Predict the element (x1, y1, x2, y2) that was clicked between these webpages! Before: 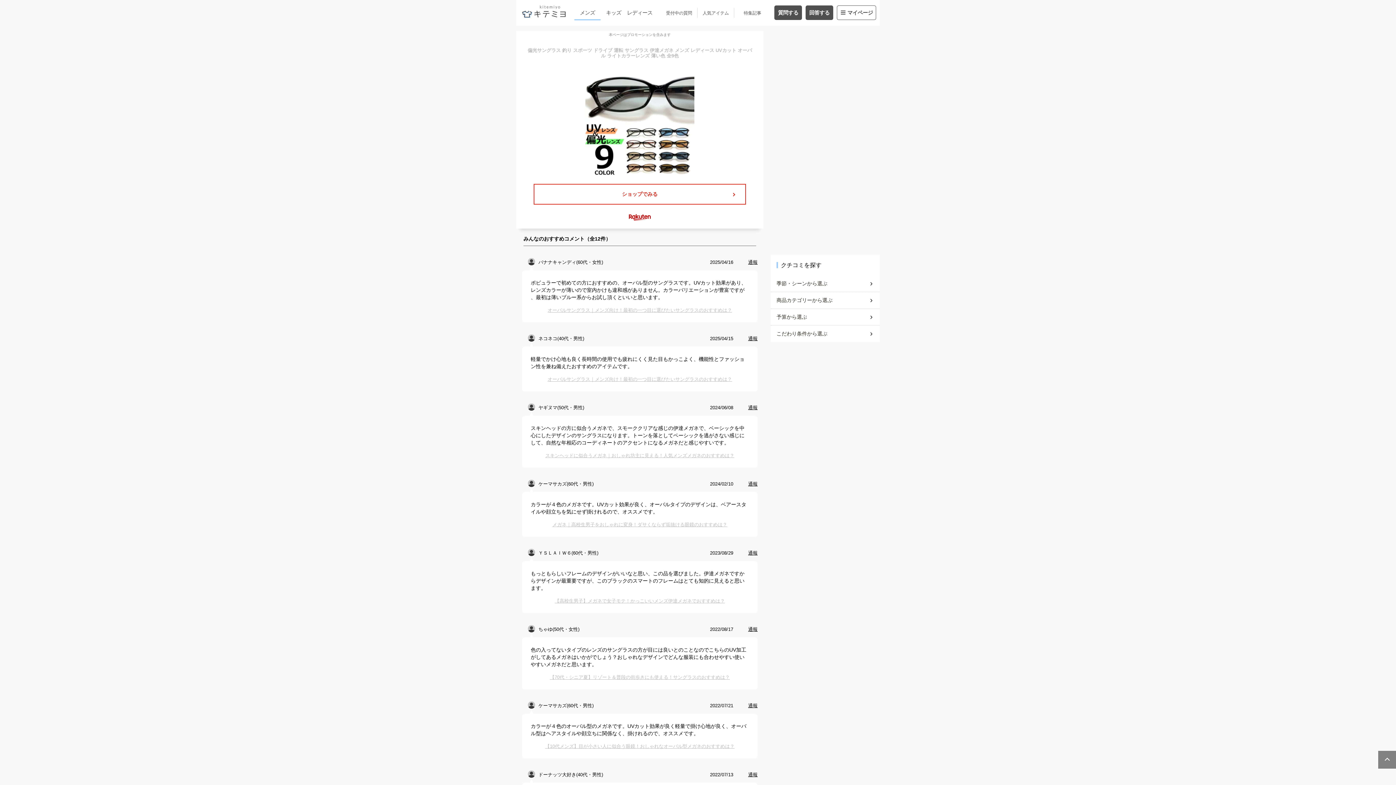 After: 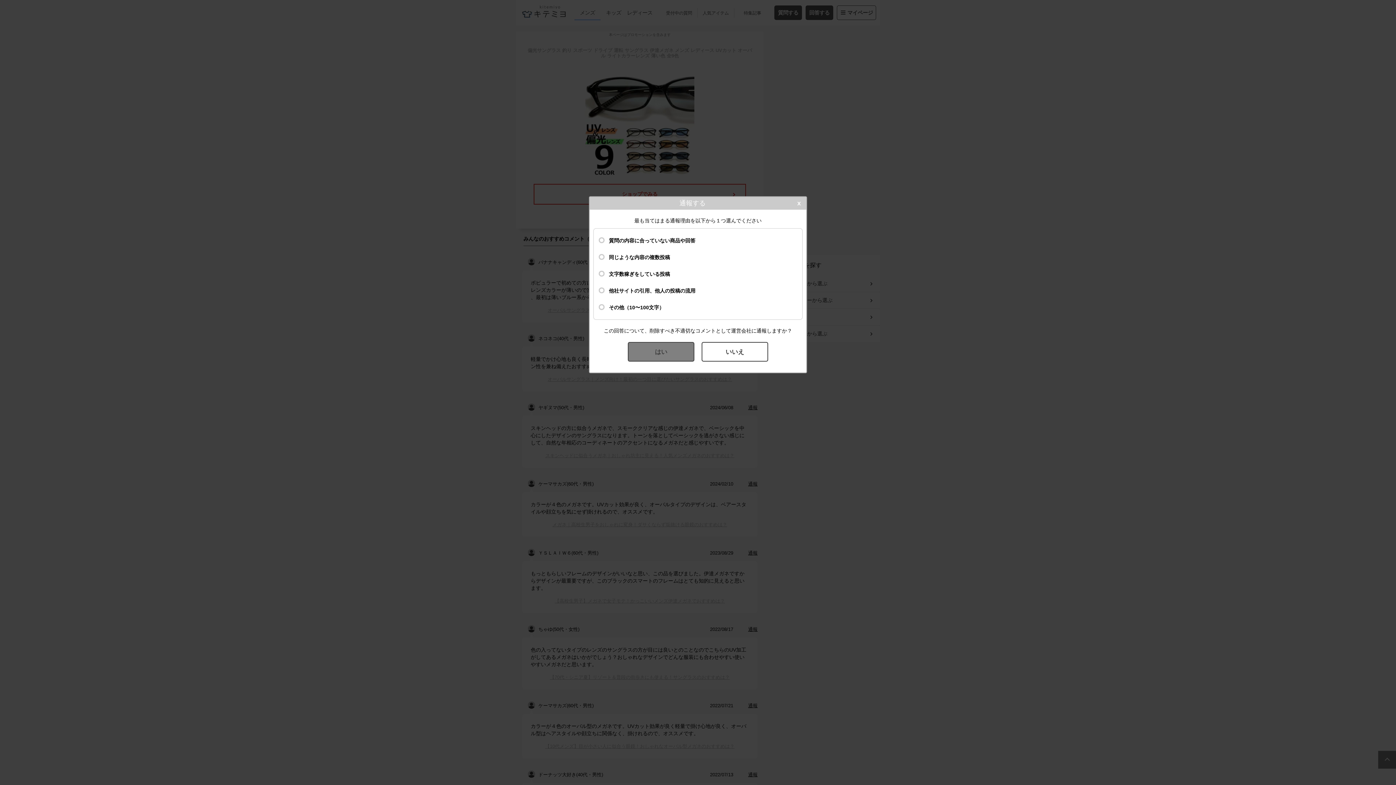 Action: label: 通報 bbox: (748, 405, 757, 410)